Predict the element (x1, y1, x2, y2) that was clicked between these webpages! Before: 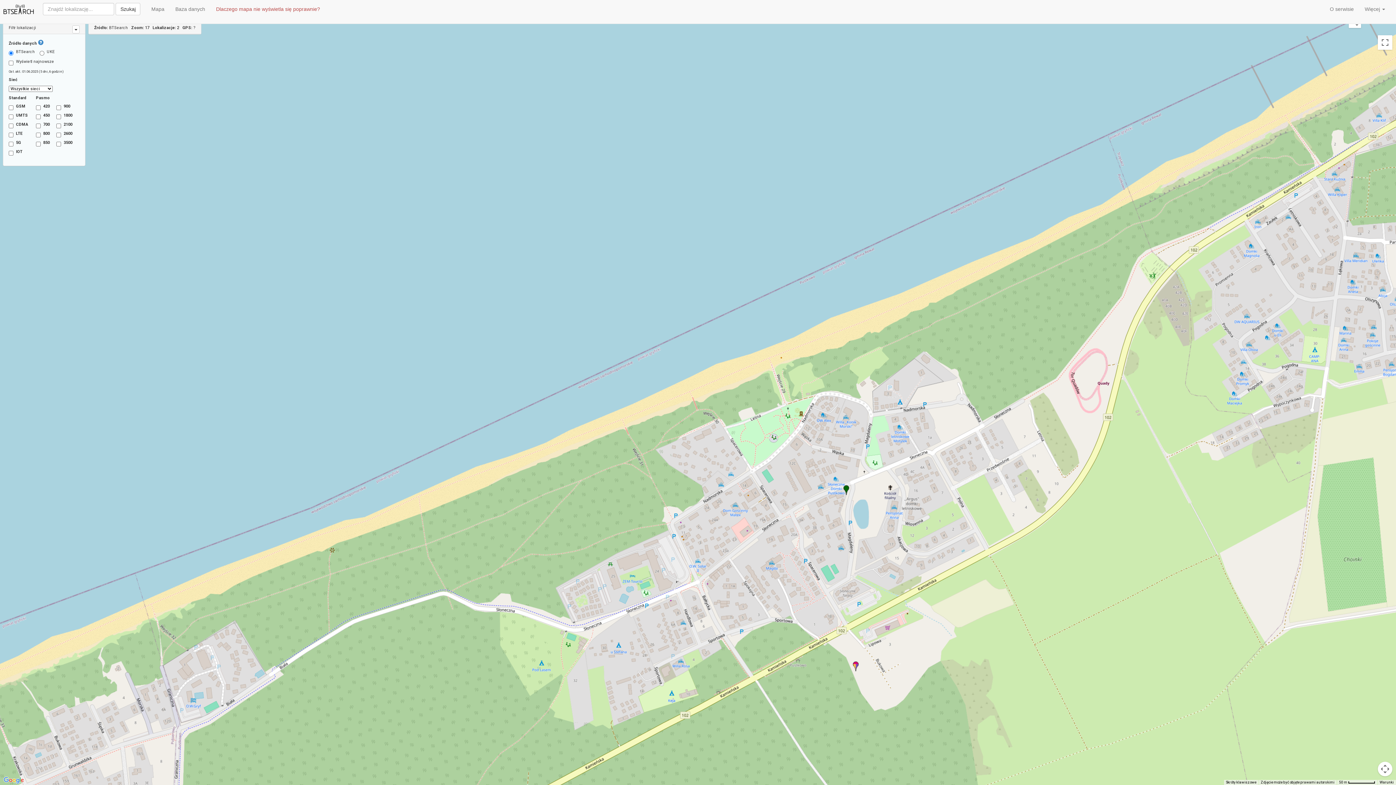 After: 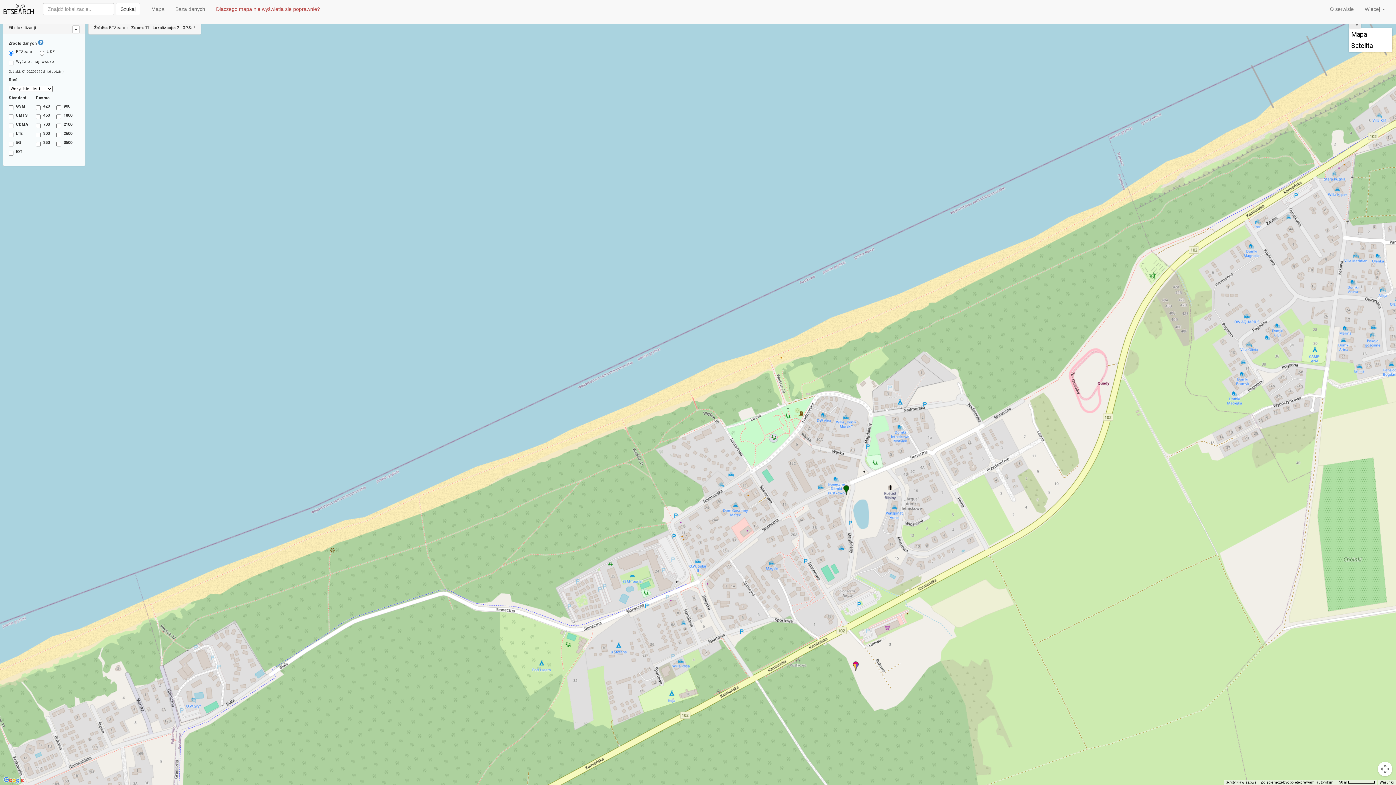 Action: bbox: (1349, 22, 1361, 28) label: Zmień styl mapy